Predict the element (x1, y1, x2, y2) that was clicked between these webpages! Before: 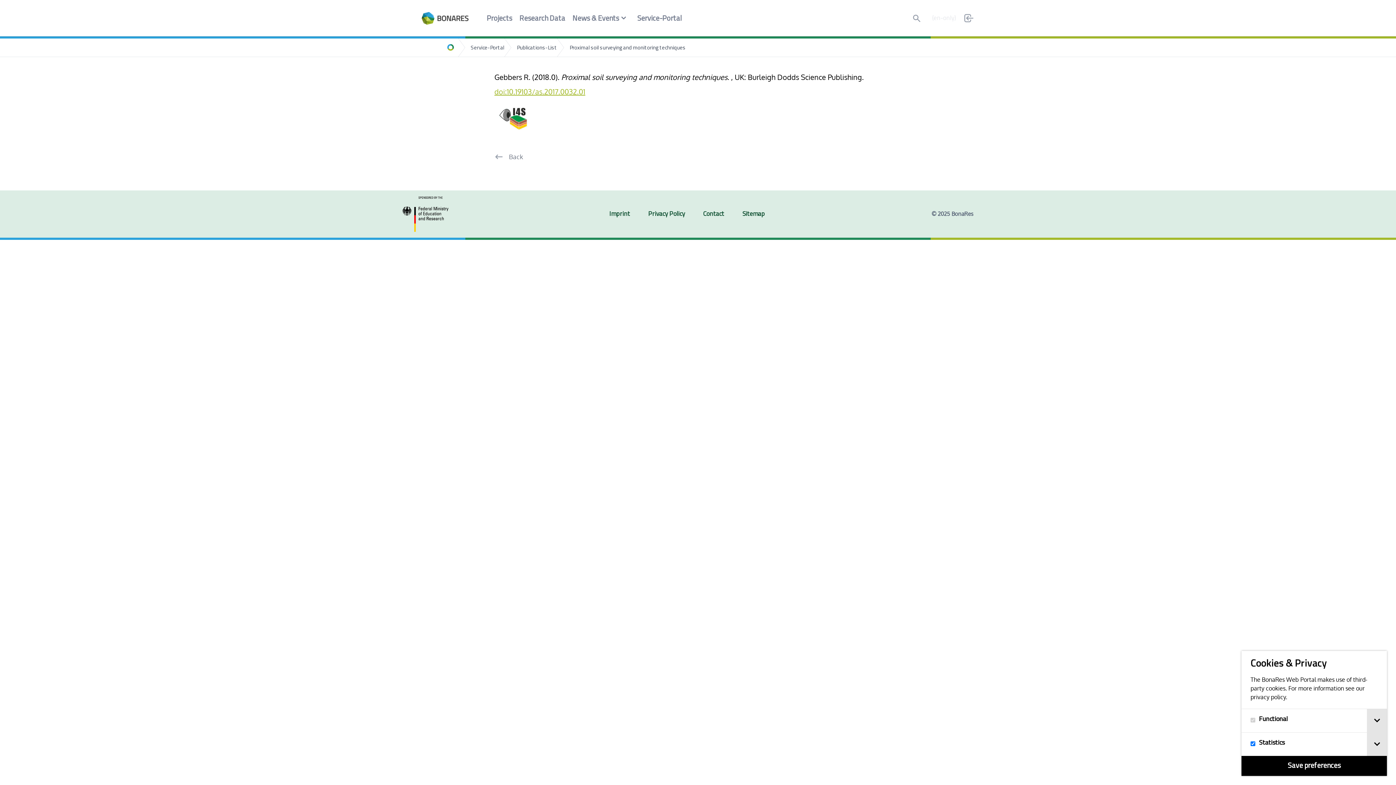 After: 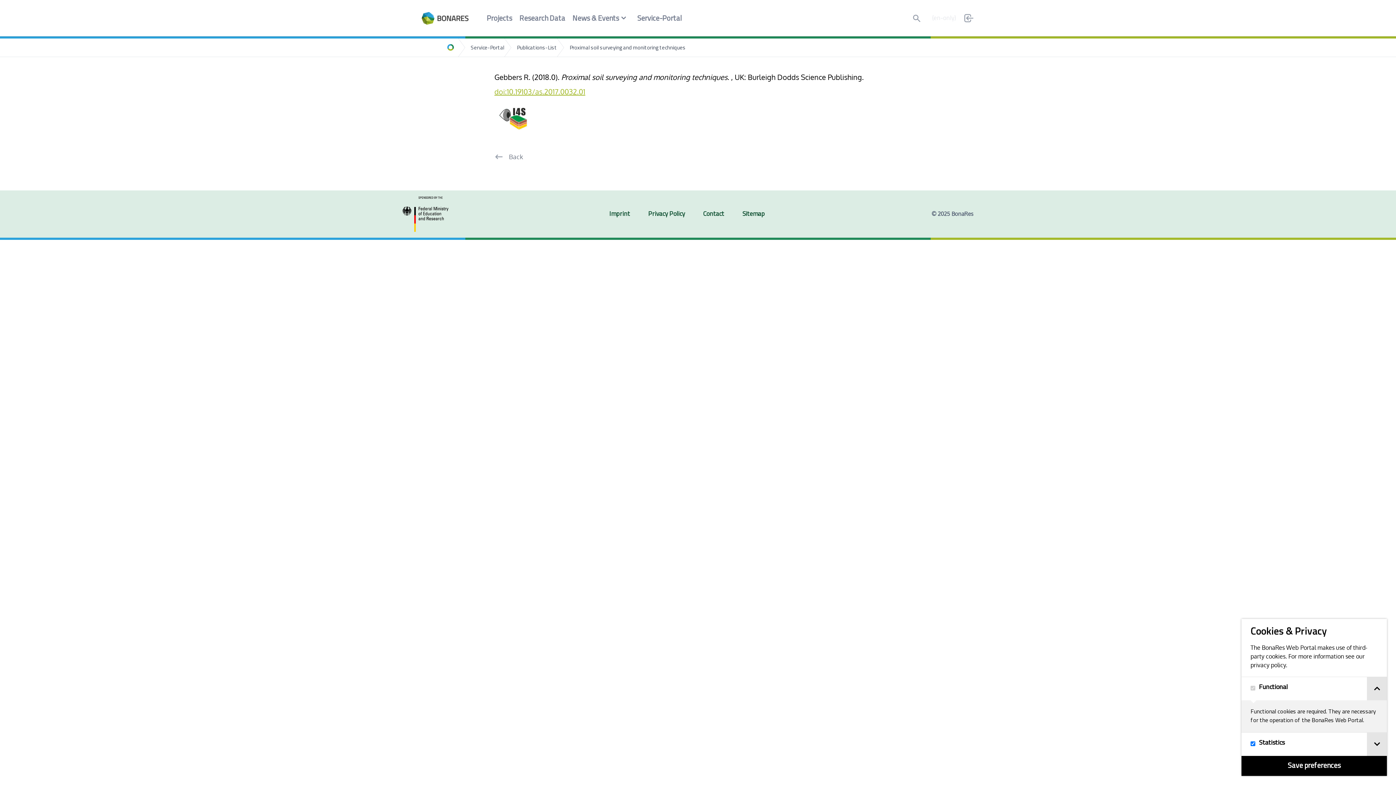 Action: bbox: (1367, 709, 1387, 732) label: Toggle cookie tab